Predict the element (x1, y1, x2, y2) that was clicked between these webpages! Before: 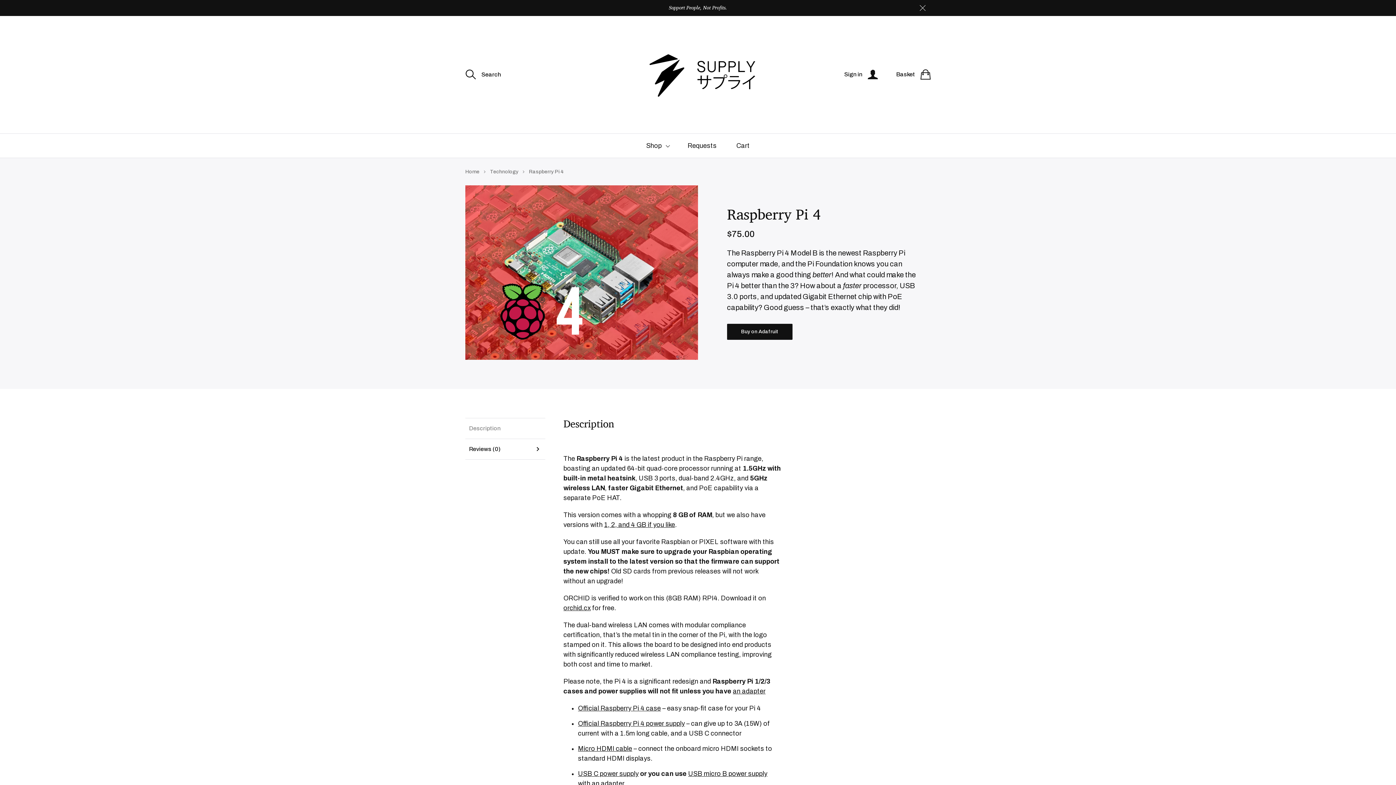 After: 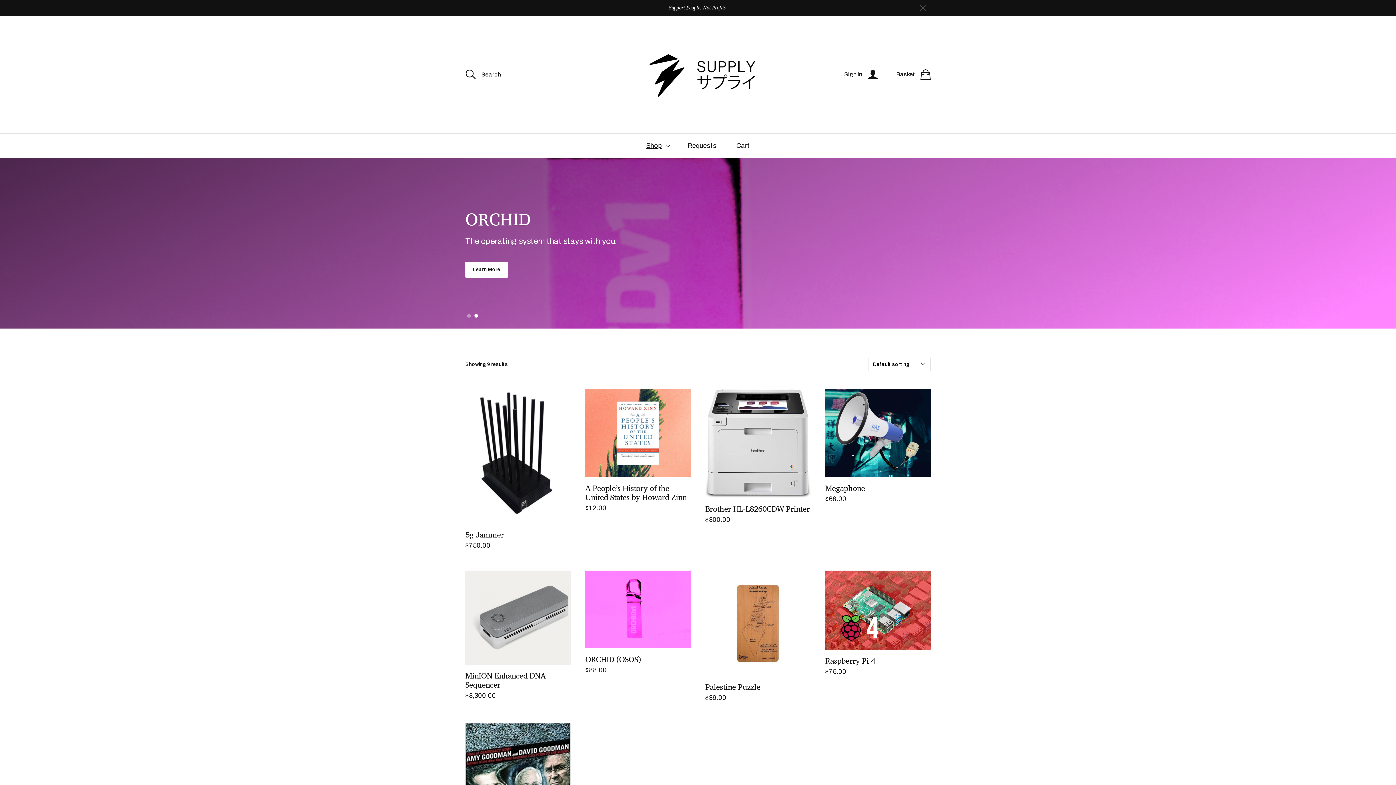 Action: bbox: (465, 169, 479, 174) label: Home